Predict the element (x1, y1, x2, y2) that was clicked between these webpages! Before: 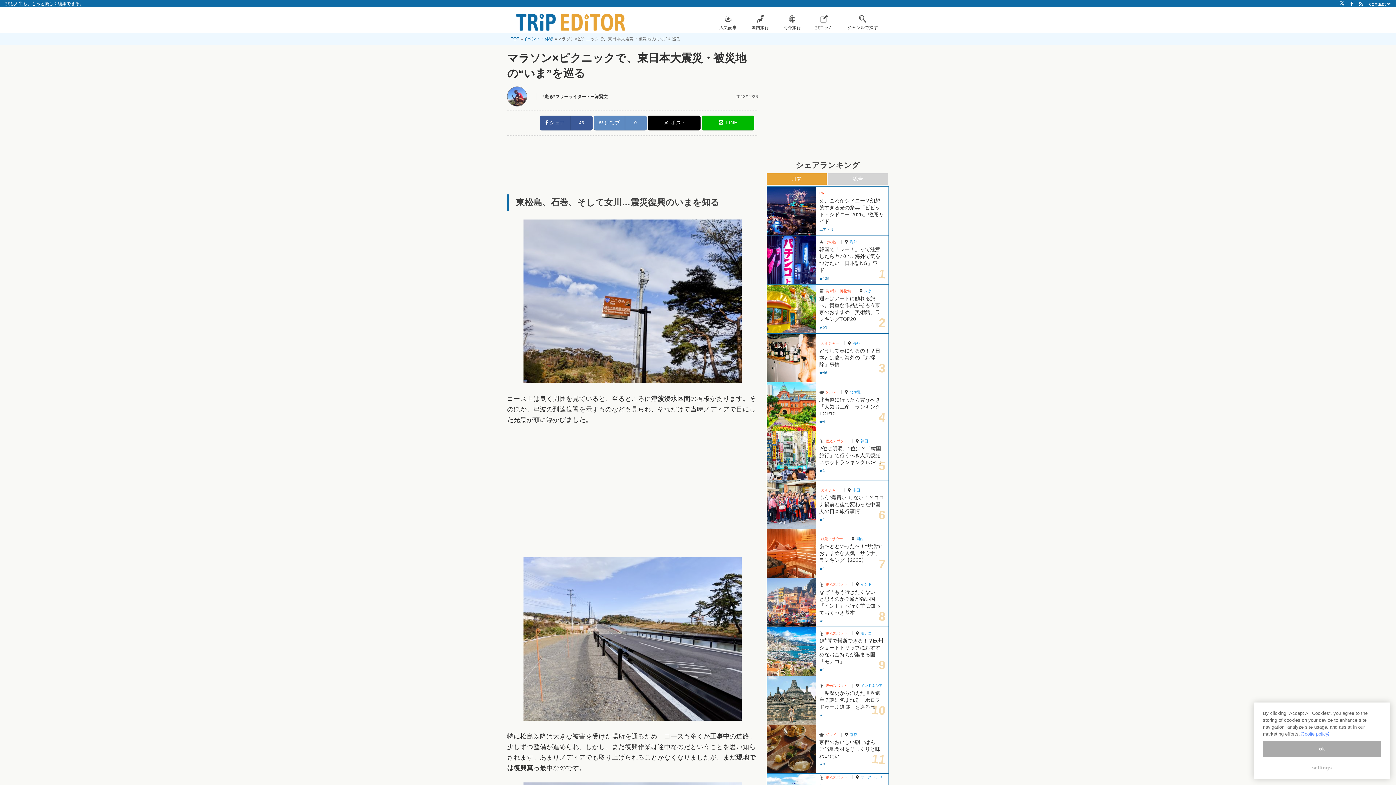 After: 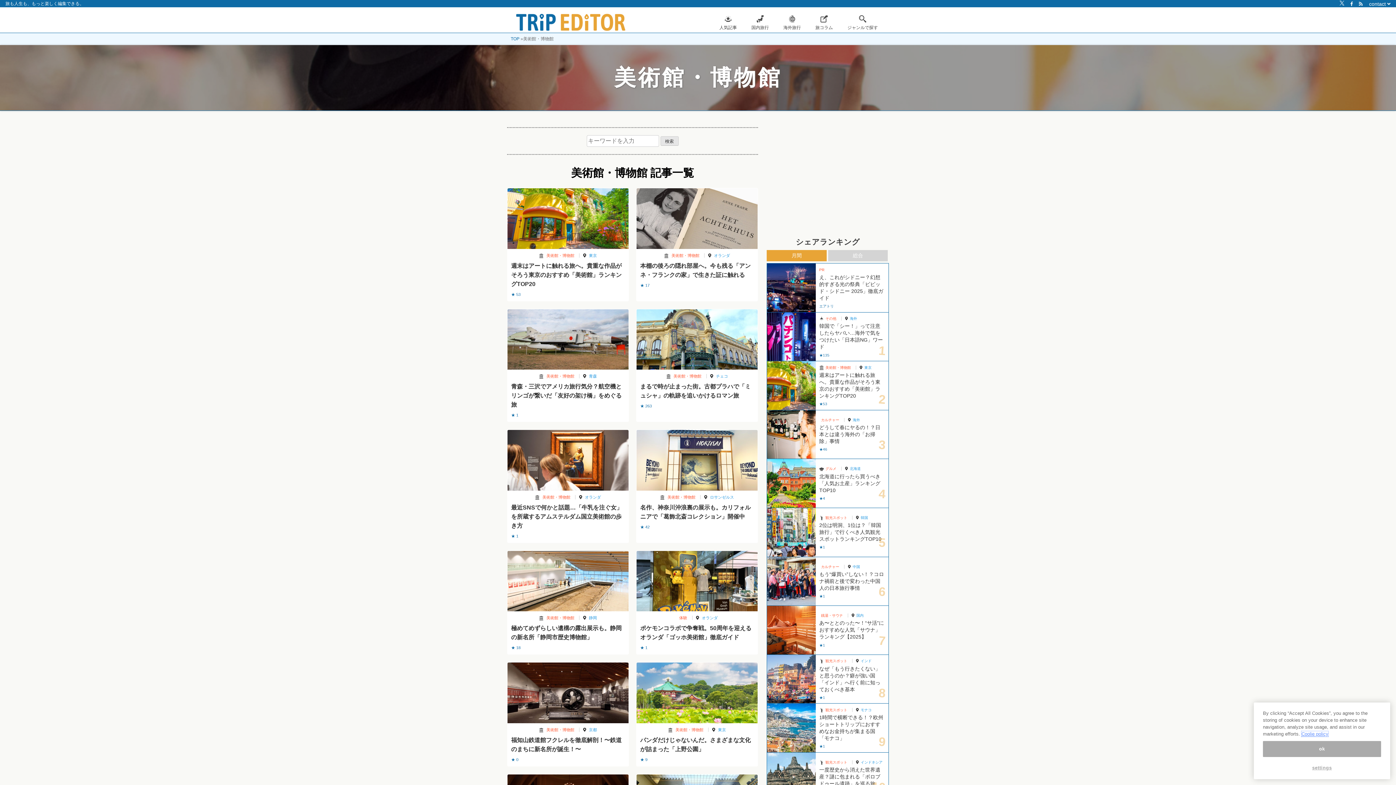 Action: bbox: (819, 288, 852, 293) label:  美術館・博物館 